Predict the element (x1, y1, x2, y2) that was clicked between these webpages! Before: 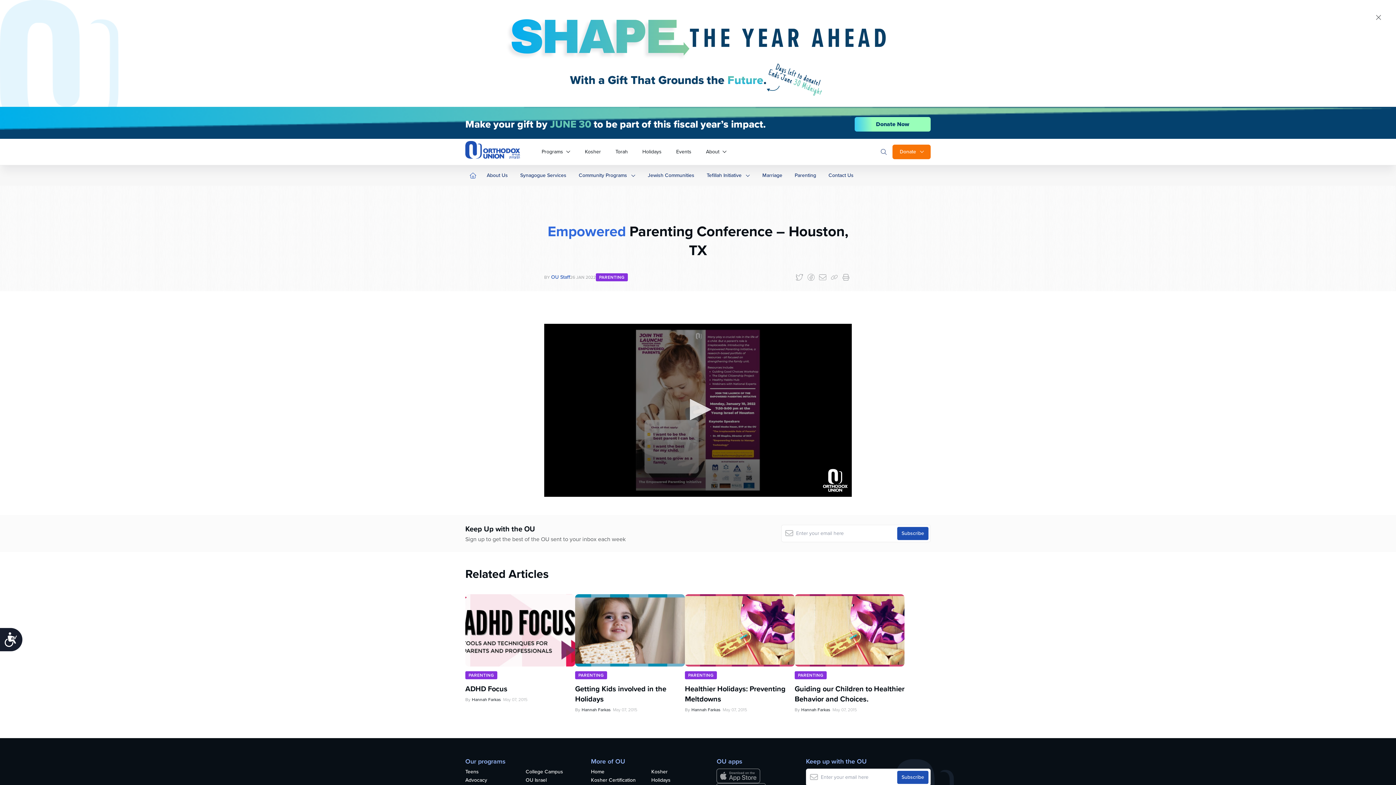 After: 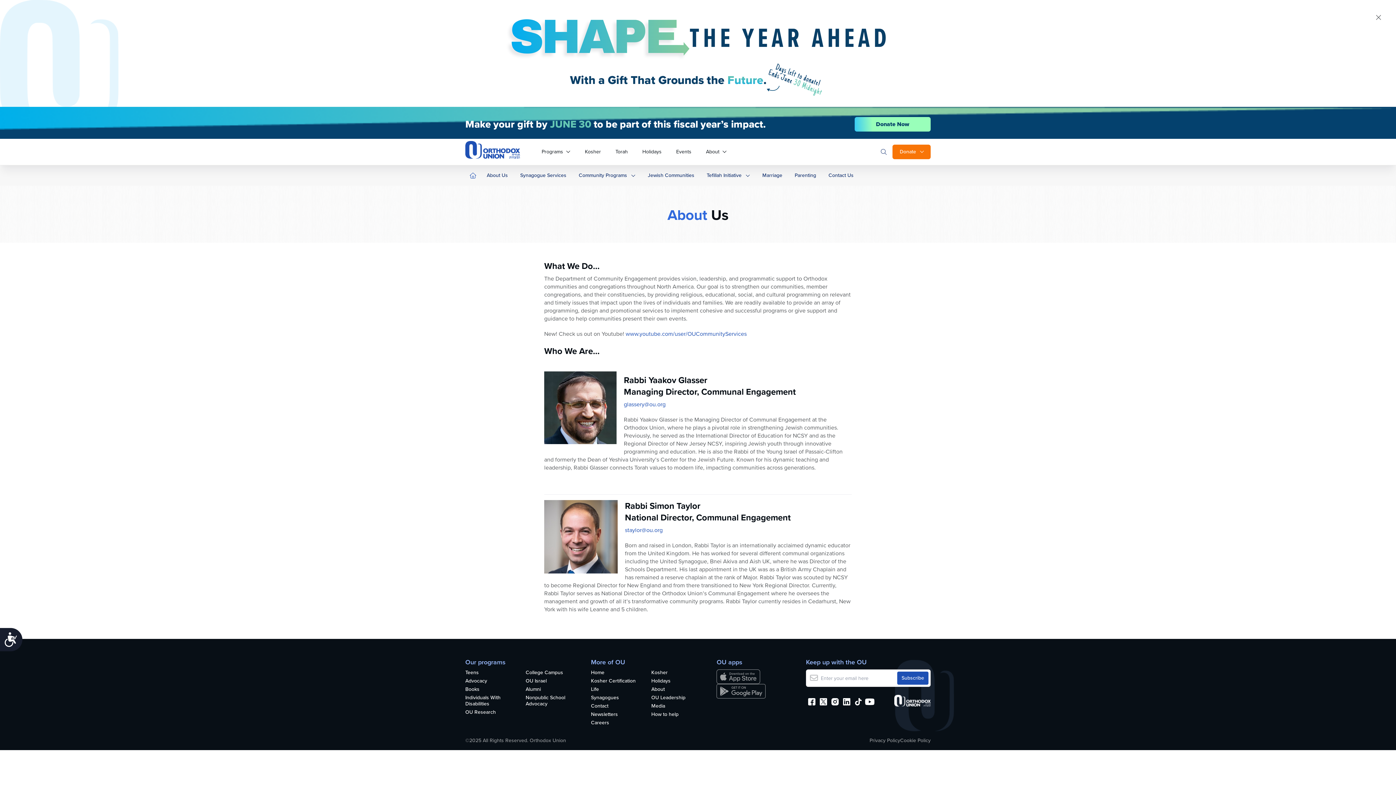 Action: label: About Us bbox: (480, 168, 514, 182)